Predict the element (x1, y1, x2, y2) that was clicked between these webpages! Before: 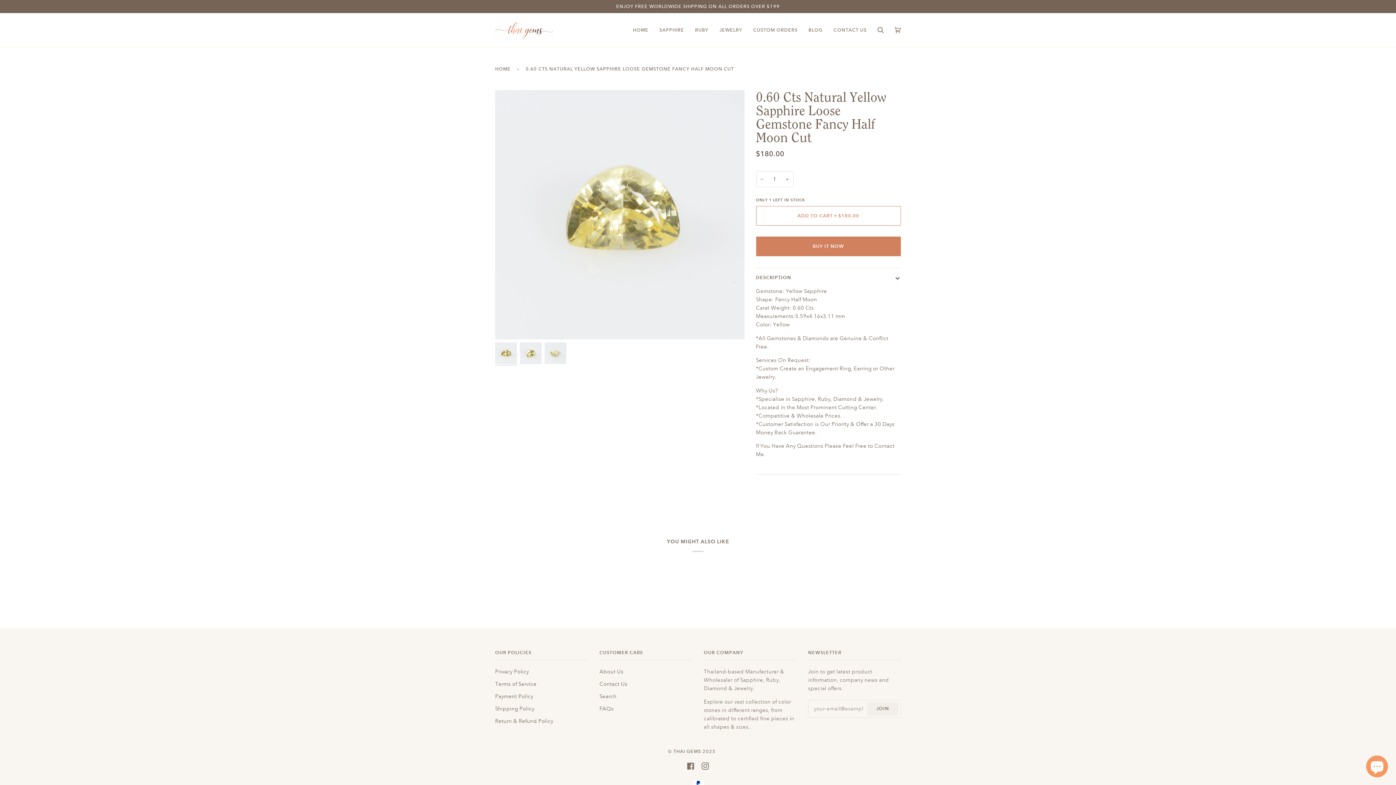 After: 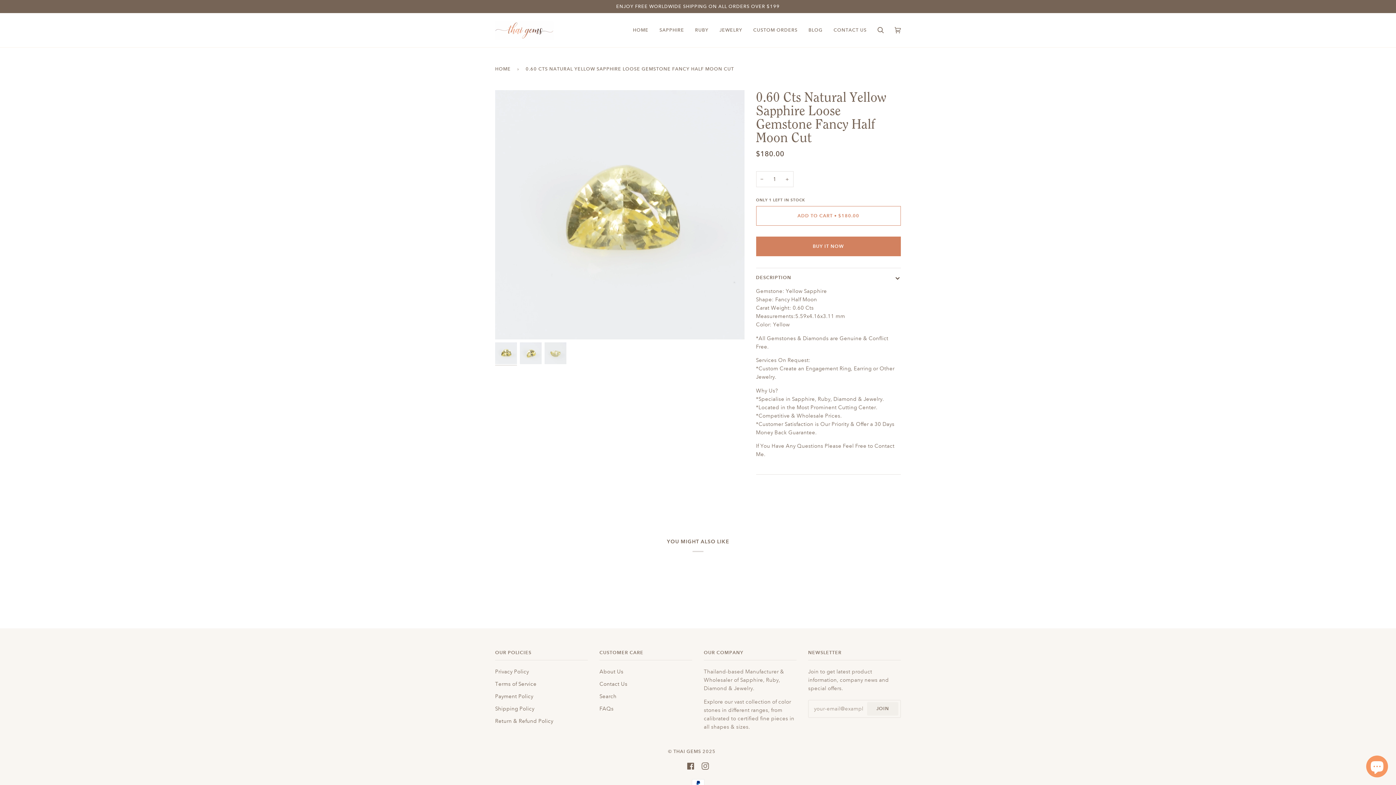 Action: bbox: (687, 762, 694, 770) label: FACEBOOK